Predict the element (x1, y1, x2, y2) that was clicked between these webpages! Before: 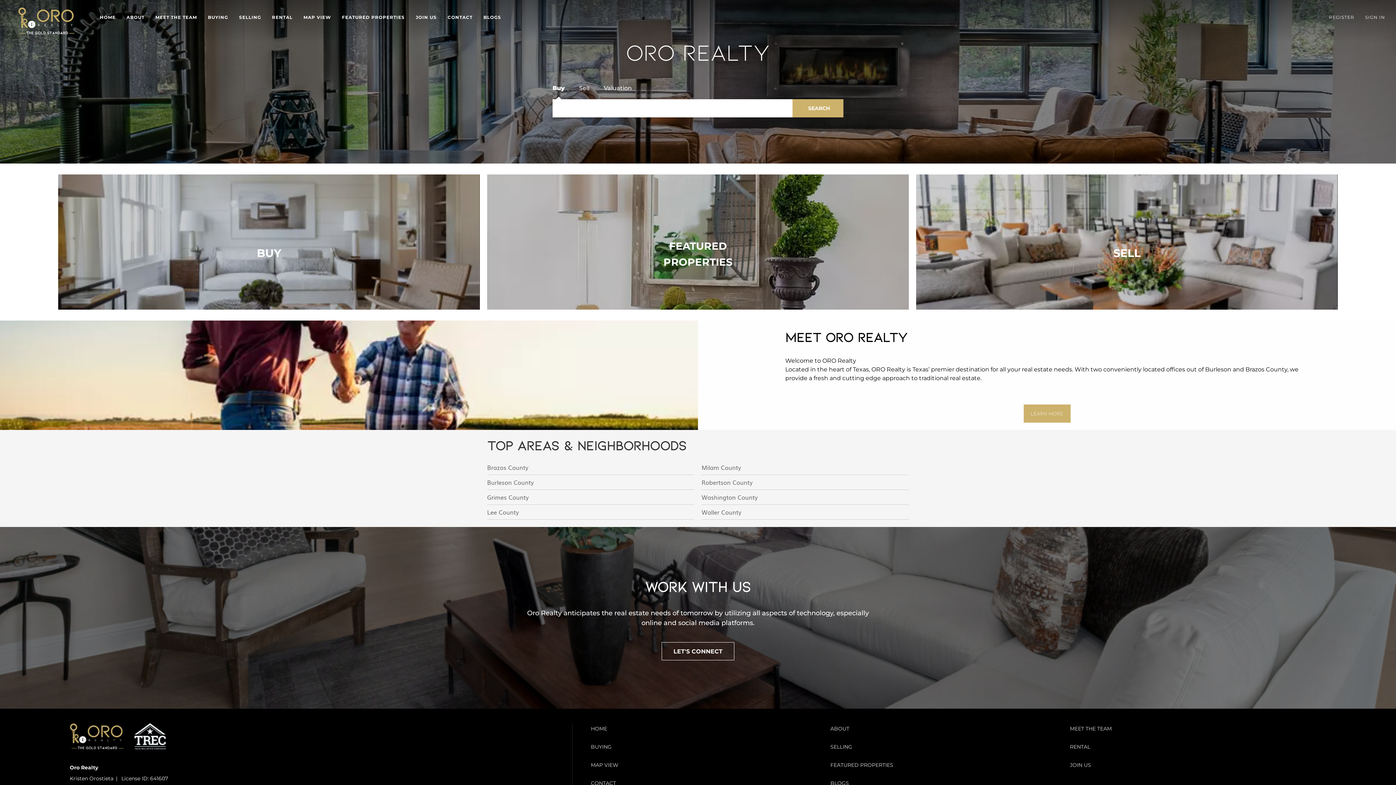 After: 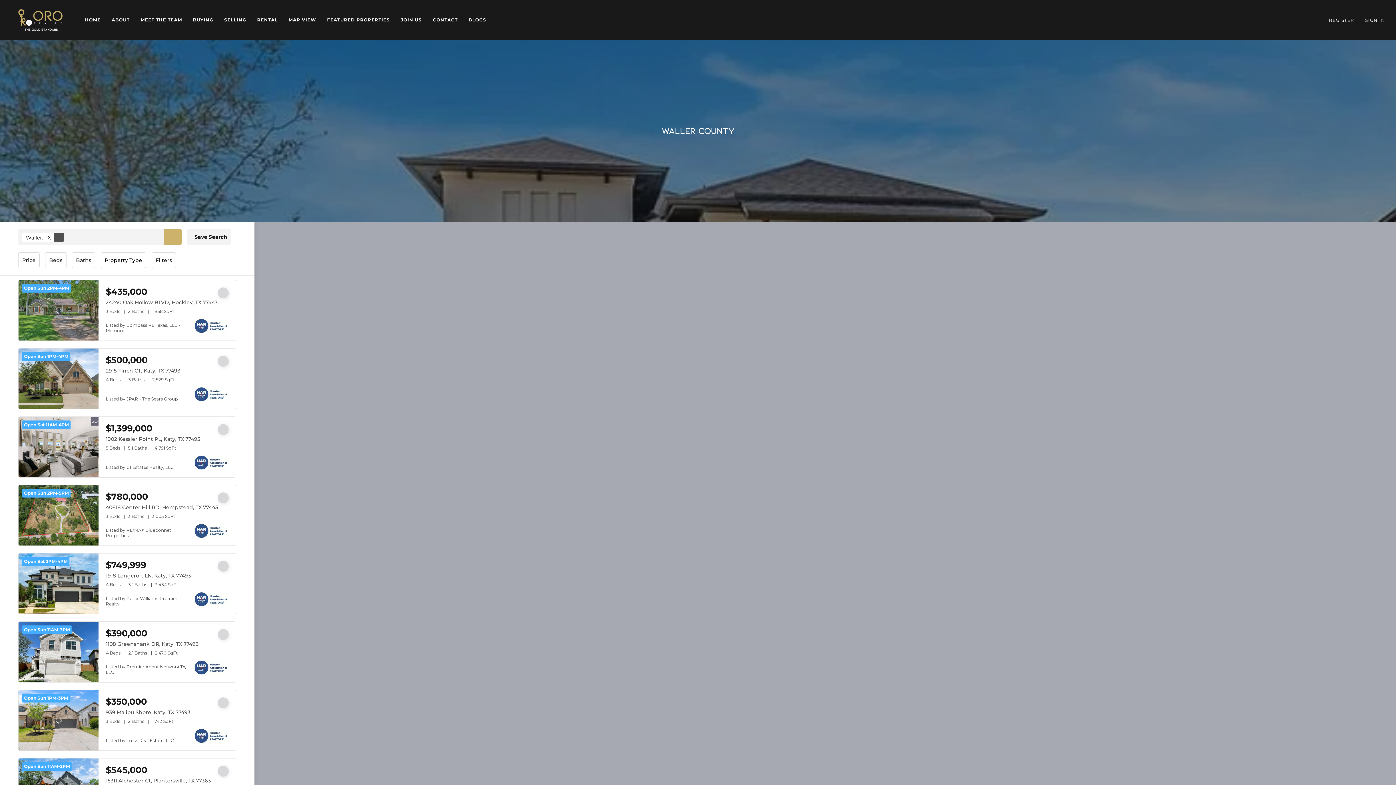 Action: bbox: (701, 509, 741, 516) label: Waller County